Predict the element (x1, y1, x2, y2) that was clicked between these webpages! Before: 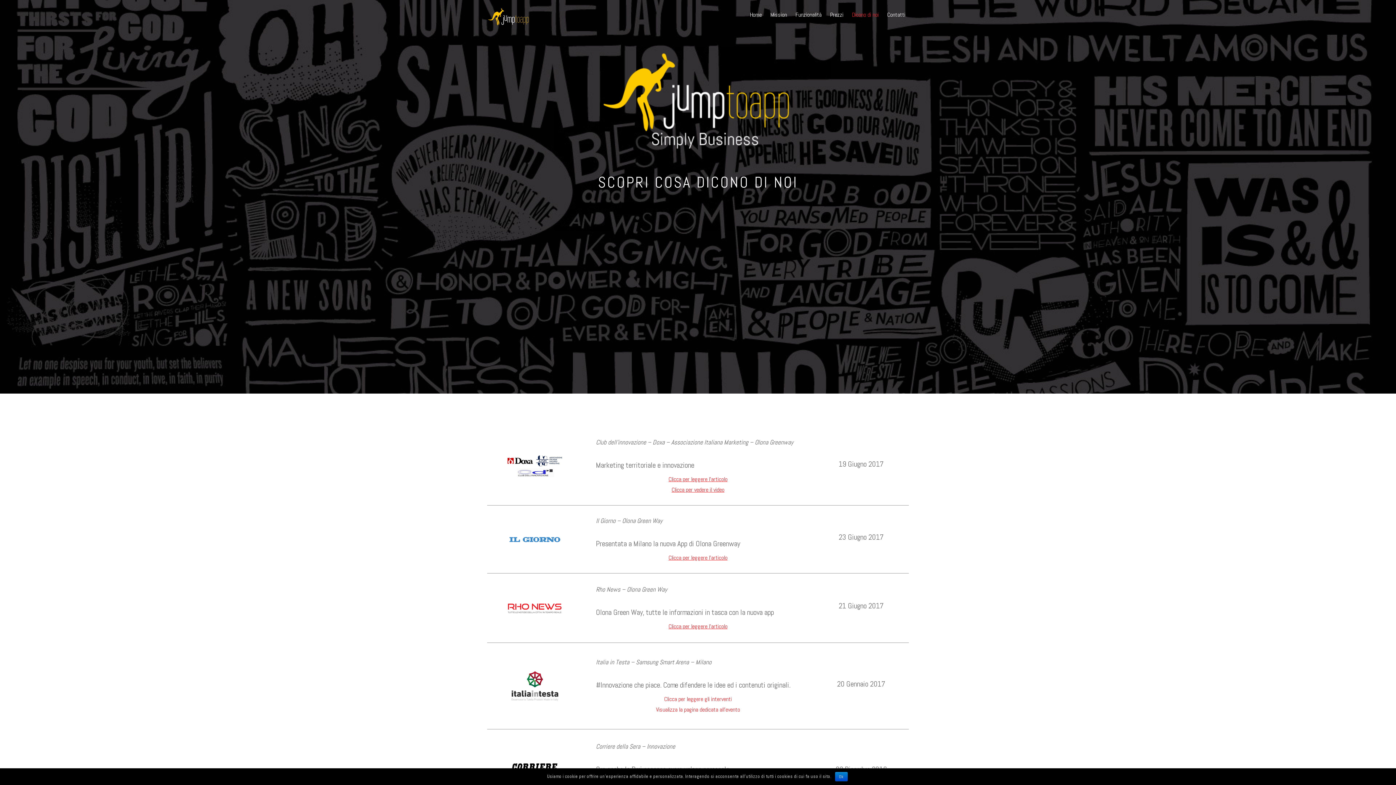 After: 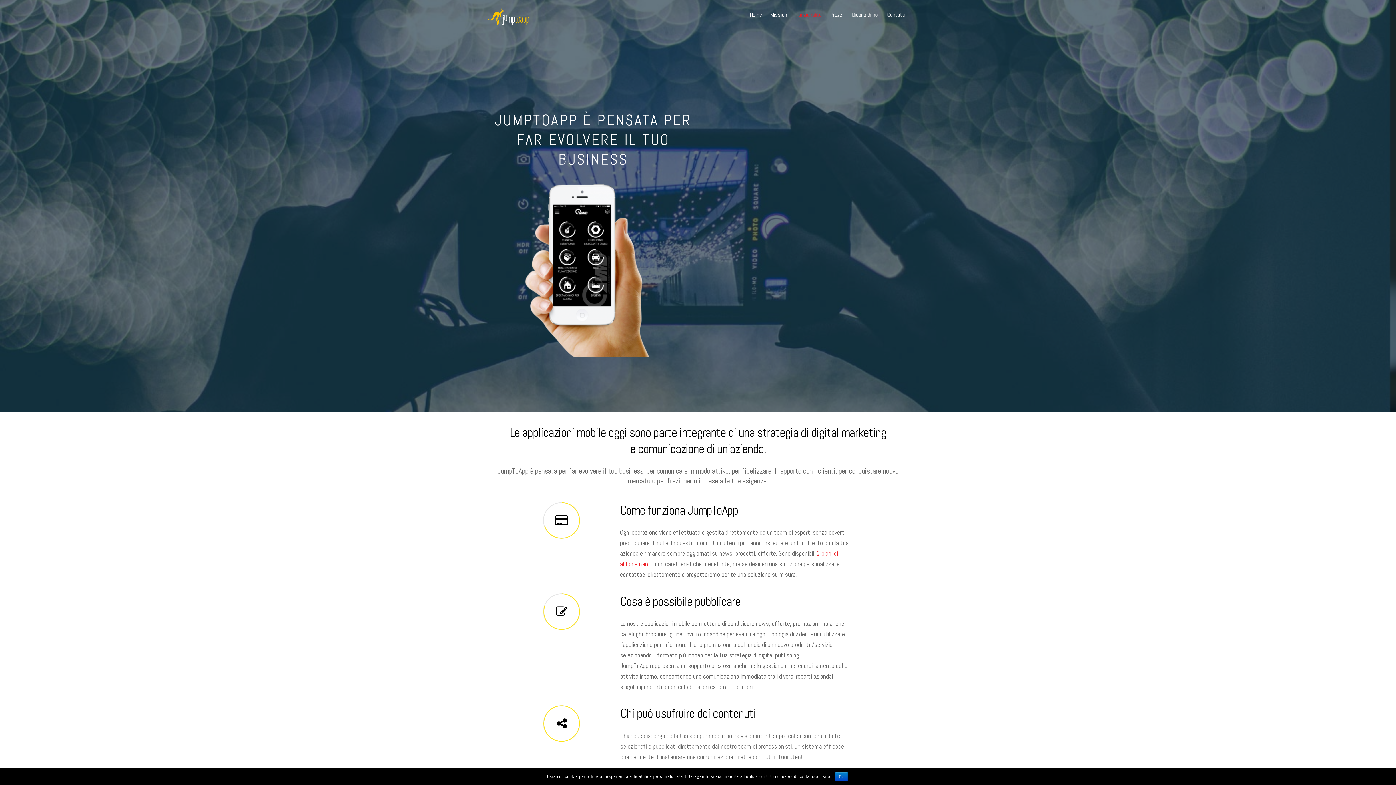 Action: label: Funzionalità bbox: (792, 5, 825, 23)